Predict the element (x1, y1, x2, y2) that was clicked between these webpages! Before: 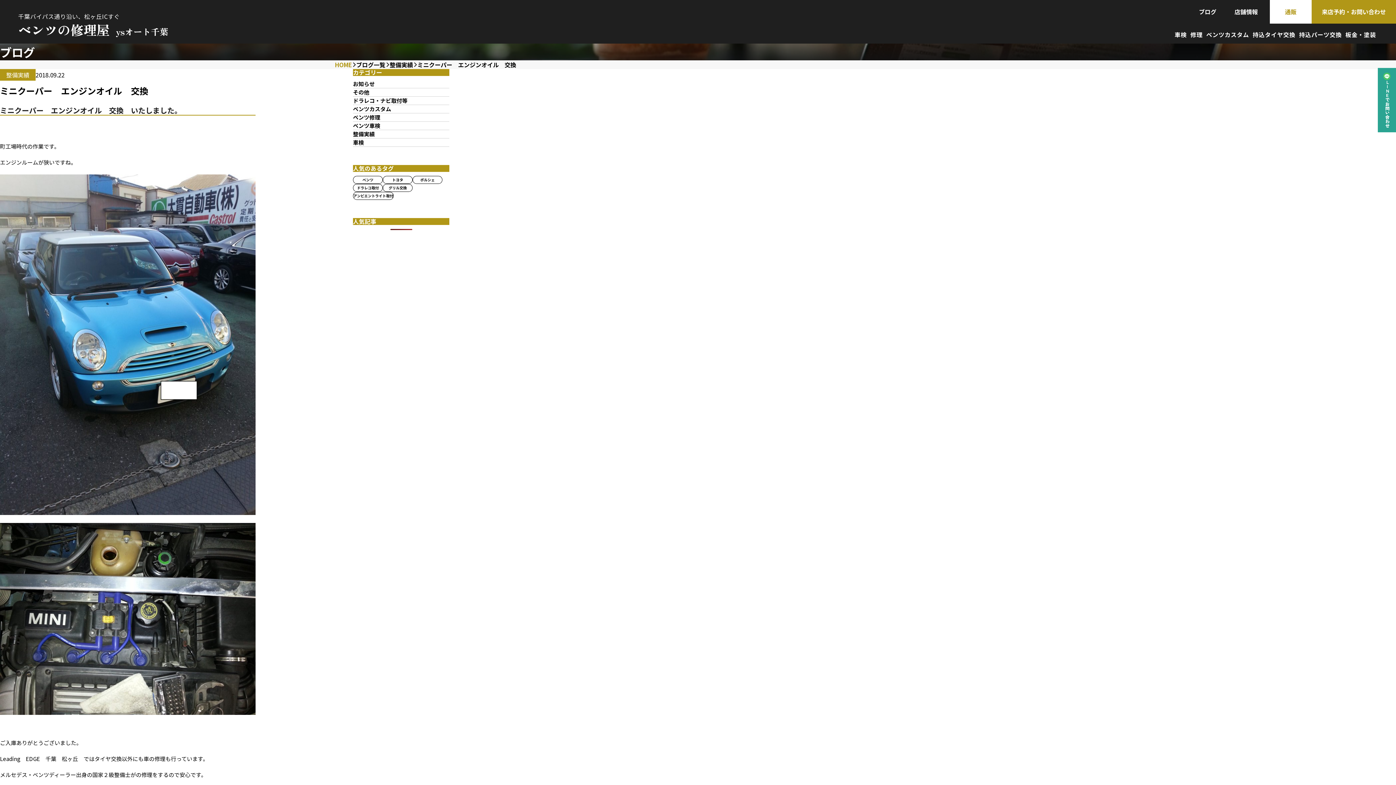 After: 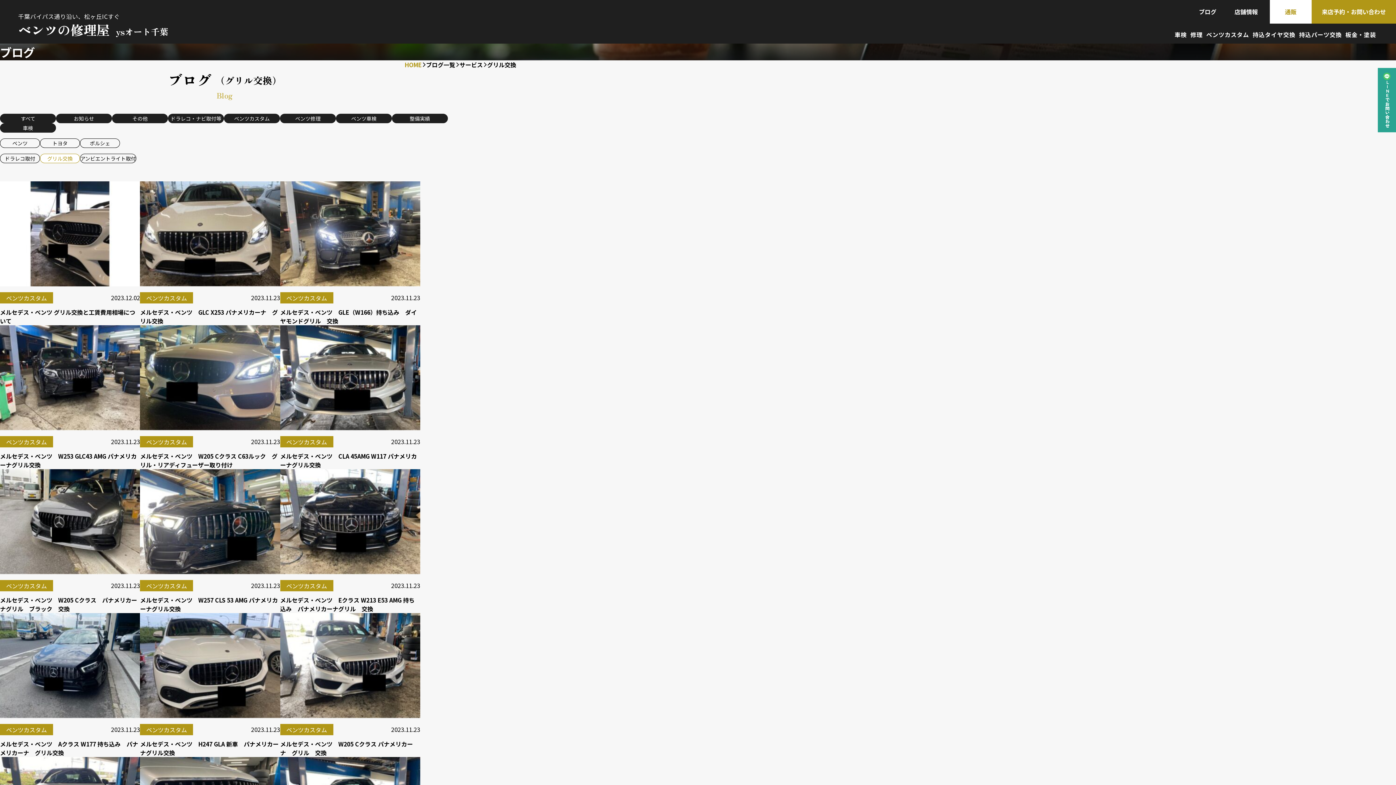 Action: label: グリル交換 bbox: (382, 184, 412, 192)